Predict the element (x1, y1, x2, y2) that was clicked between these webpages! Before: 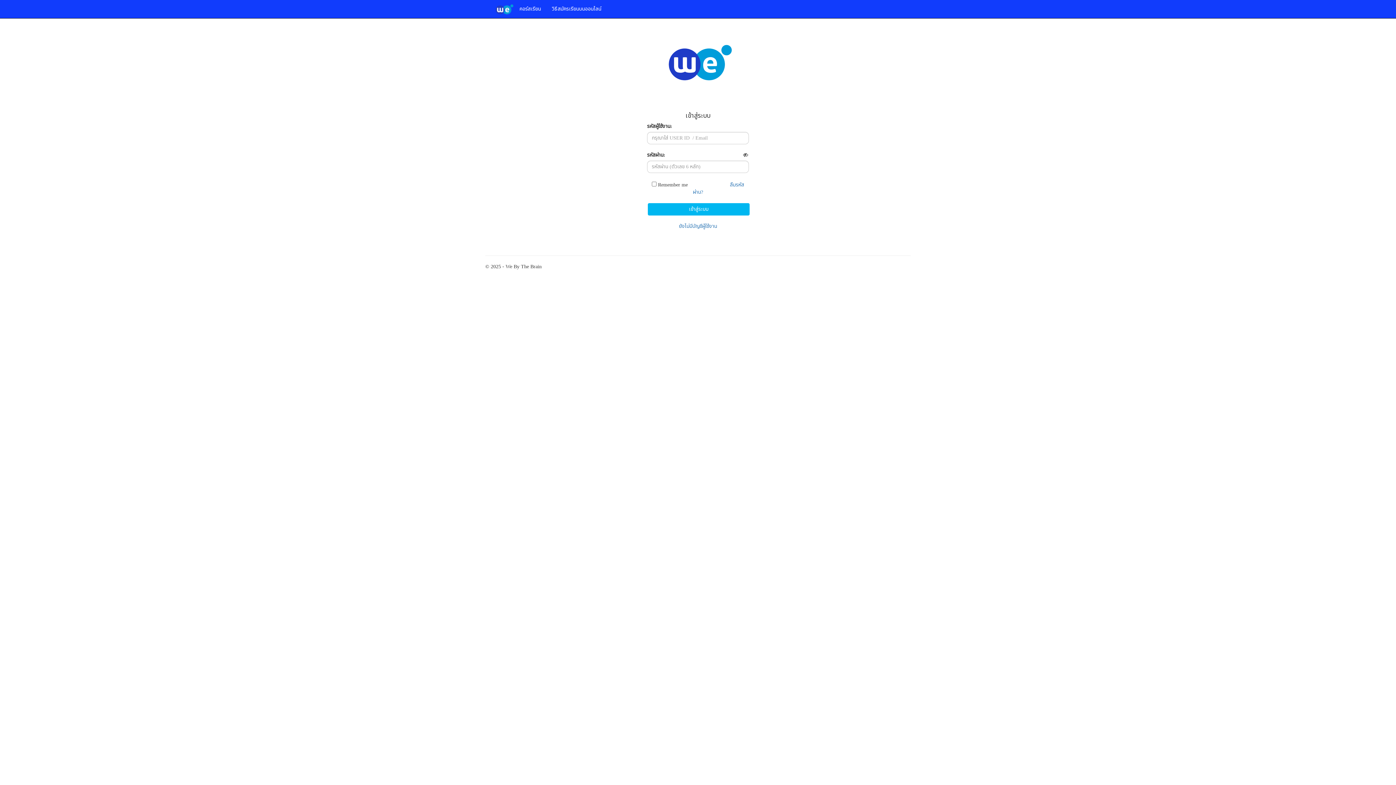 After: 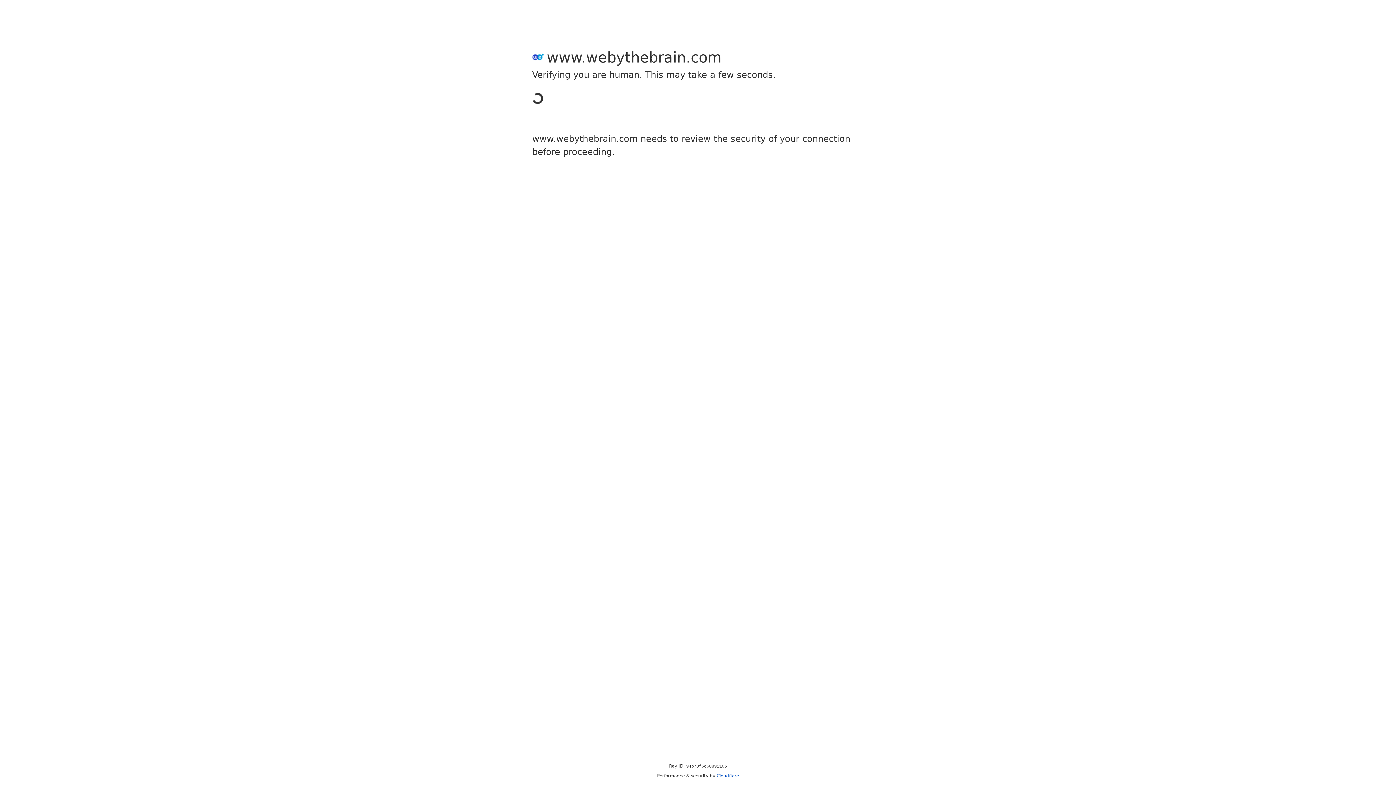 Action: bbox: (546, 0, 606, 18) label: วิธีสมัครเรียนบนออนไลน์